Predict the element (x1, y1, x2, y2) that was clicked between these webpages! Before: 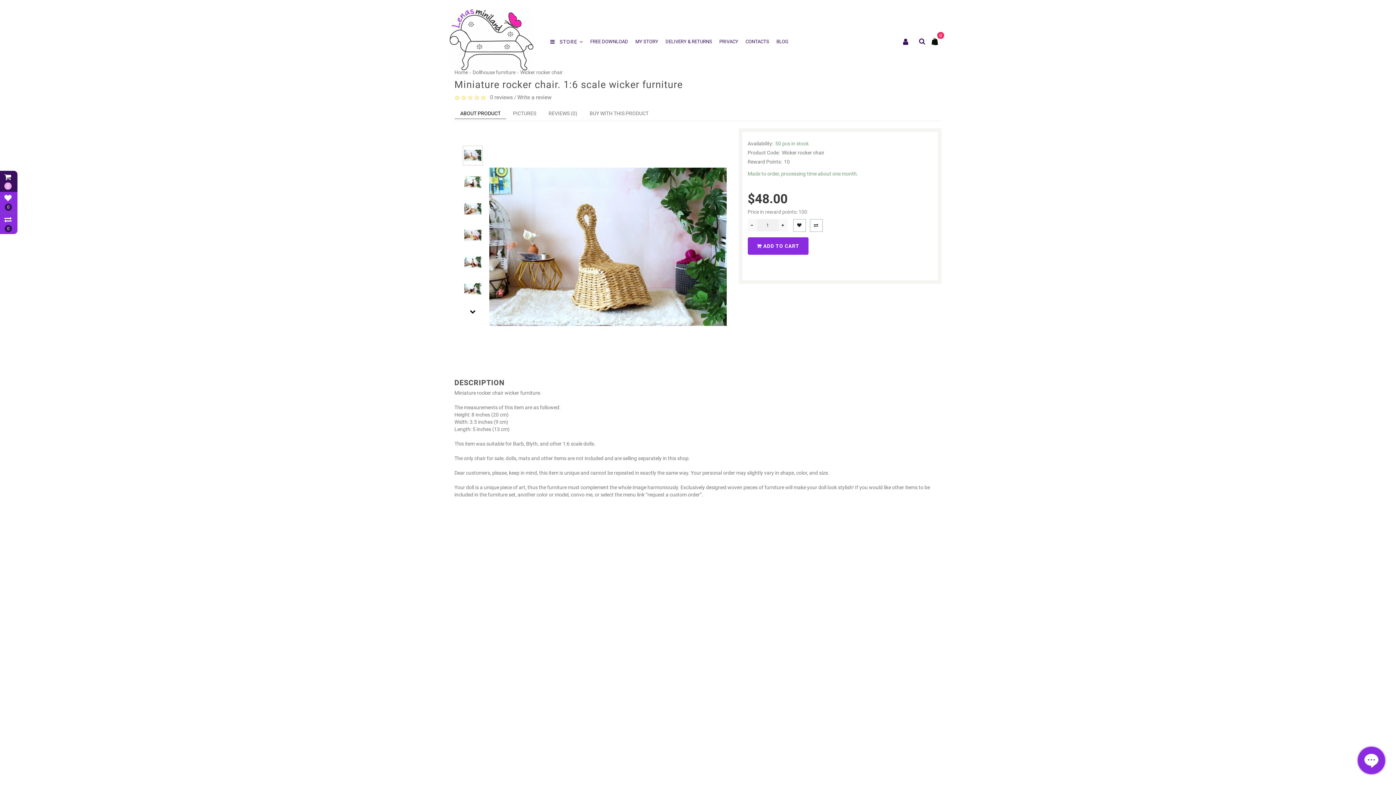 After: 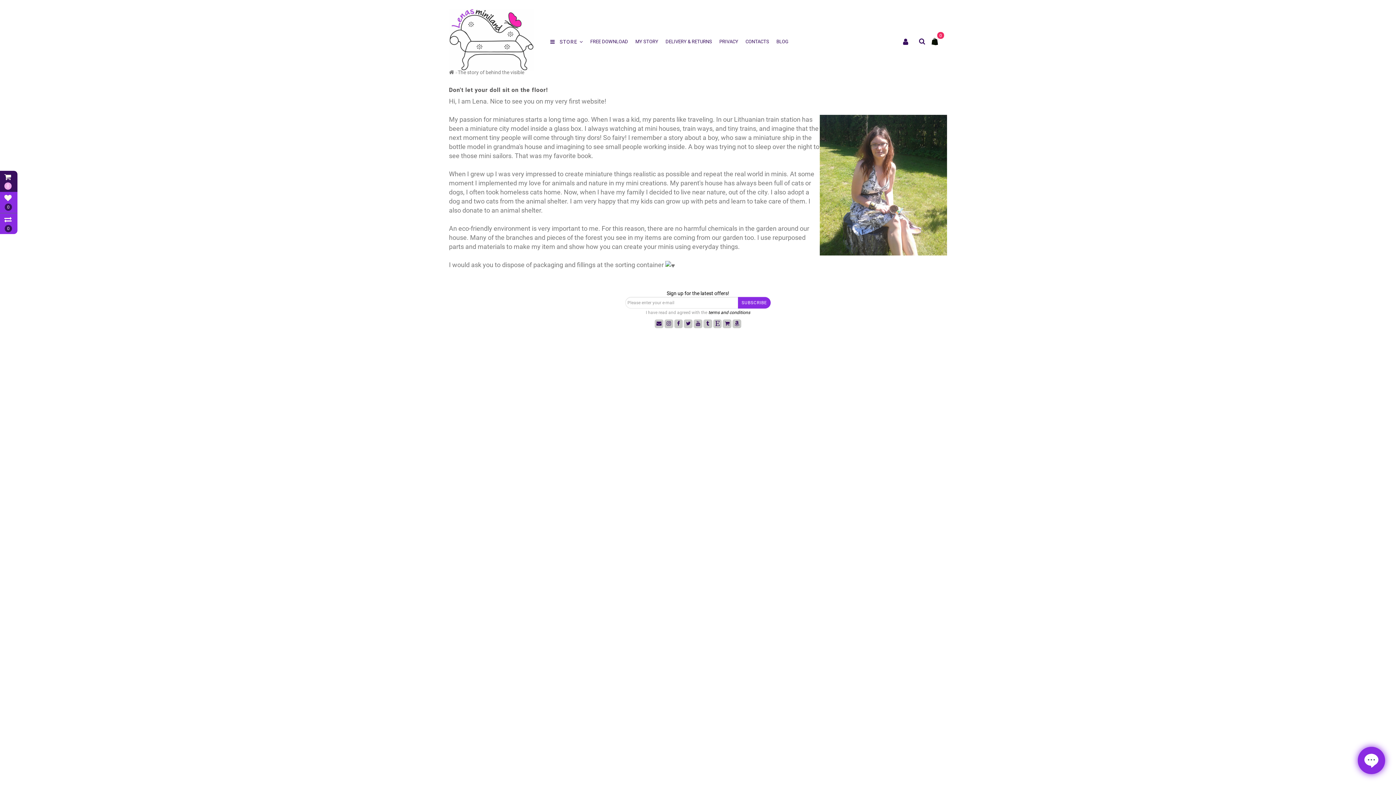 Action: label: MY STORY bbox: (631, 32, 662, 50)